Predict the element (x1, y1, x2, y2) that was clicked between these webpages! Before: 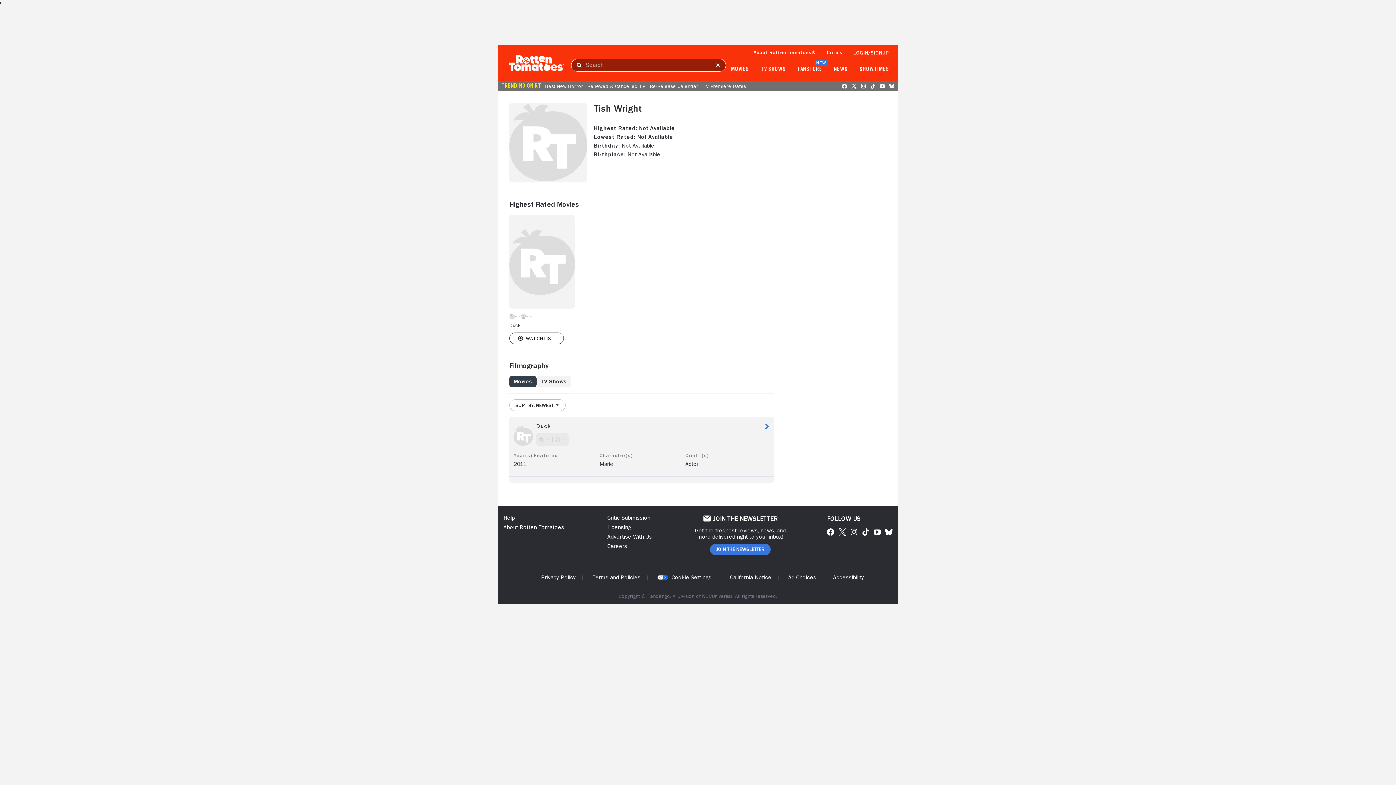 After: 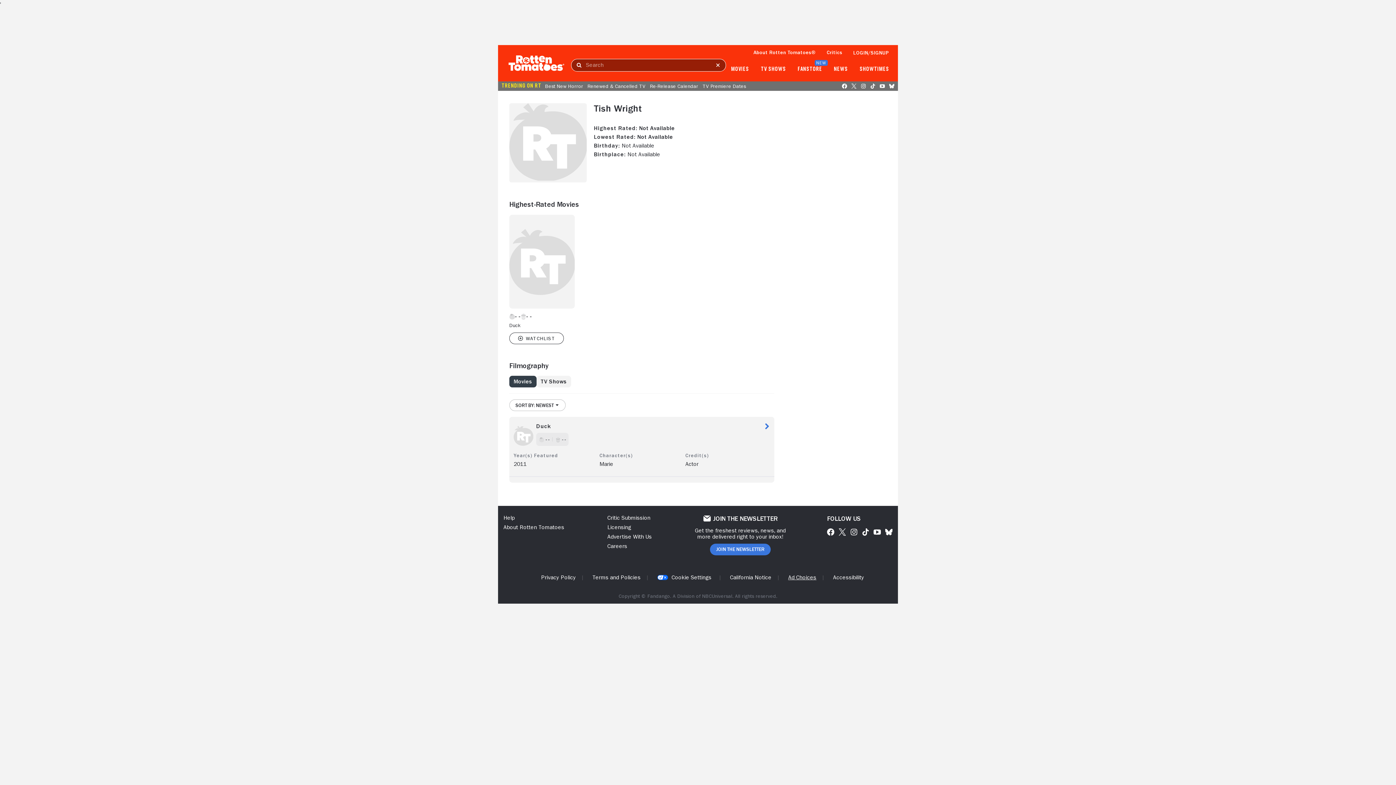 Action: label: Ad Choices bbox: (788, 574, 816, 580)